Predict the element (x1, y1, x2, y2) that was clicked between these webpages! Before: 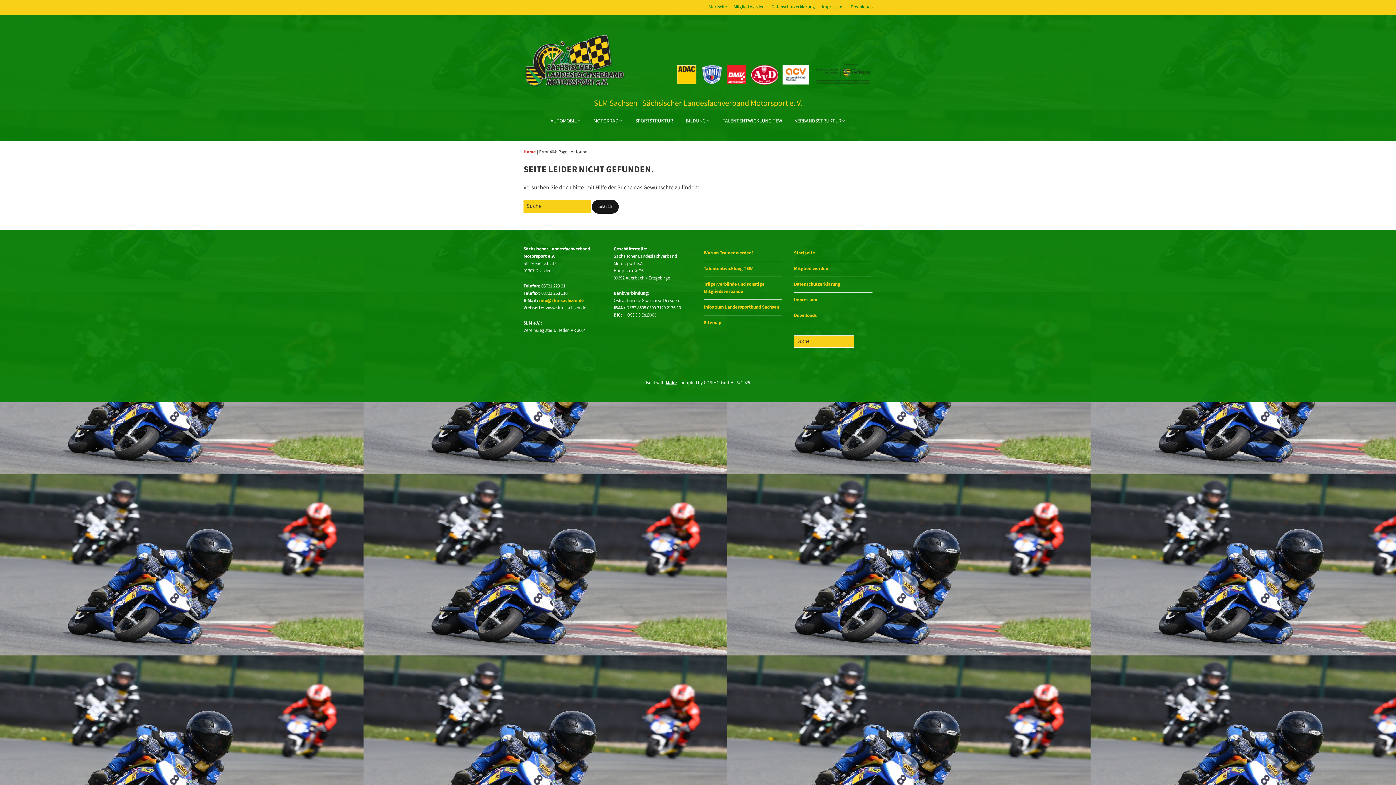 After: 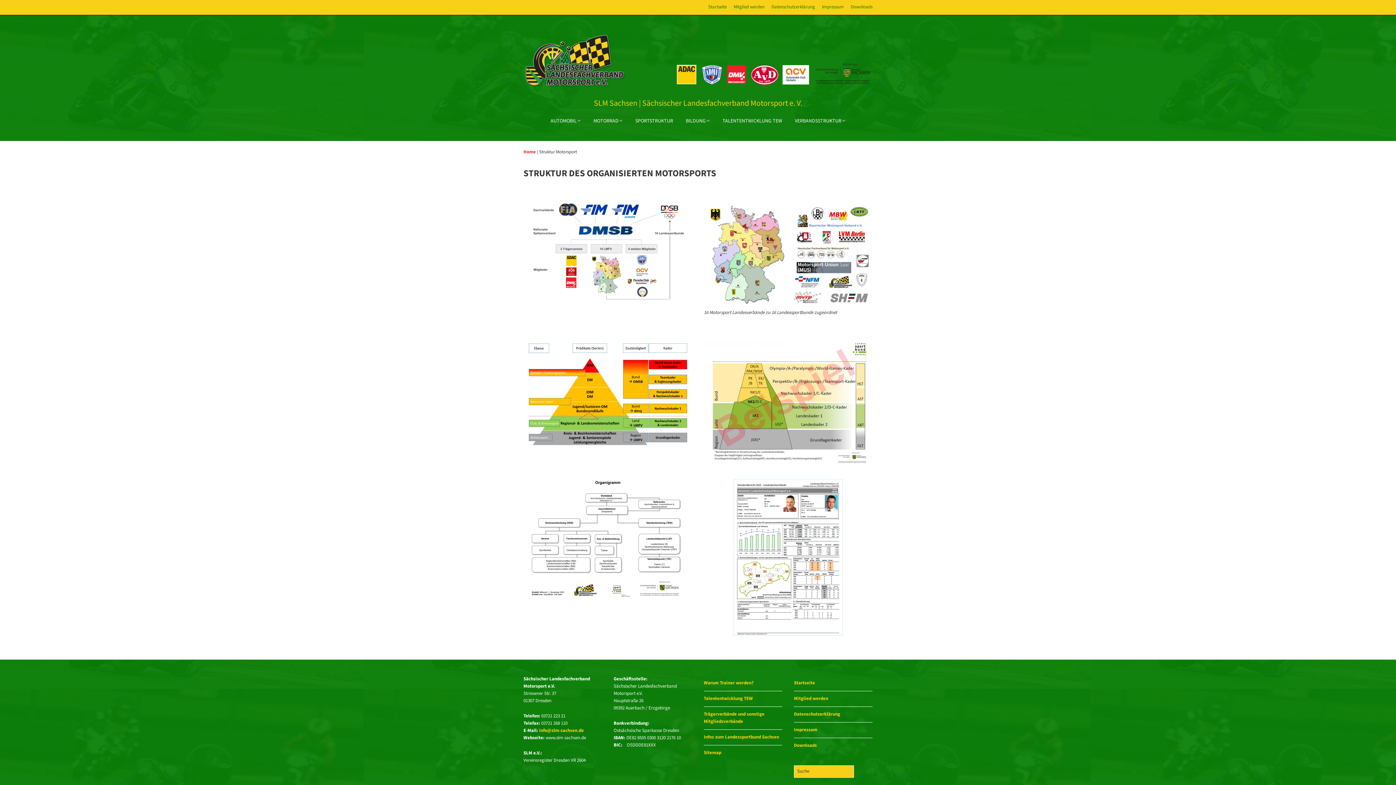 Action: bbox: (629, 117, 679, 125) label: SPORTSTRUKTUR